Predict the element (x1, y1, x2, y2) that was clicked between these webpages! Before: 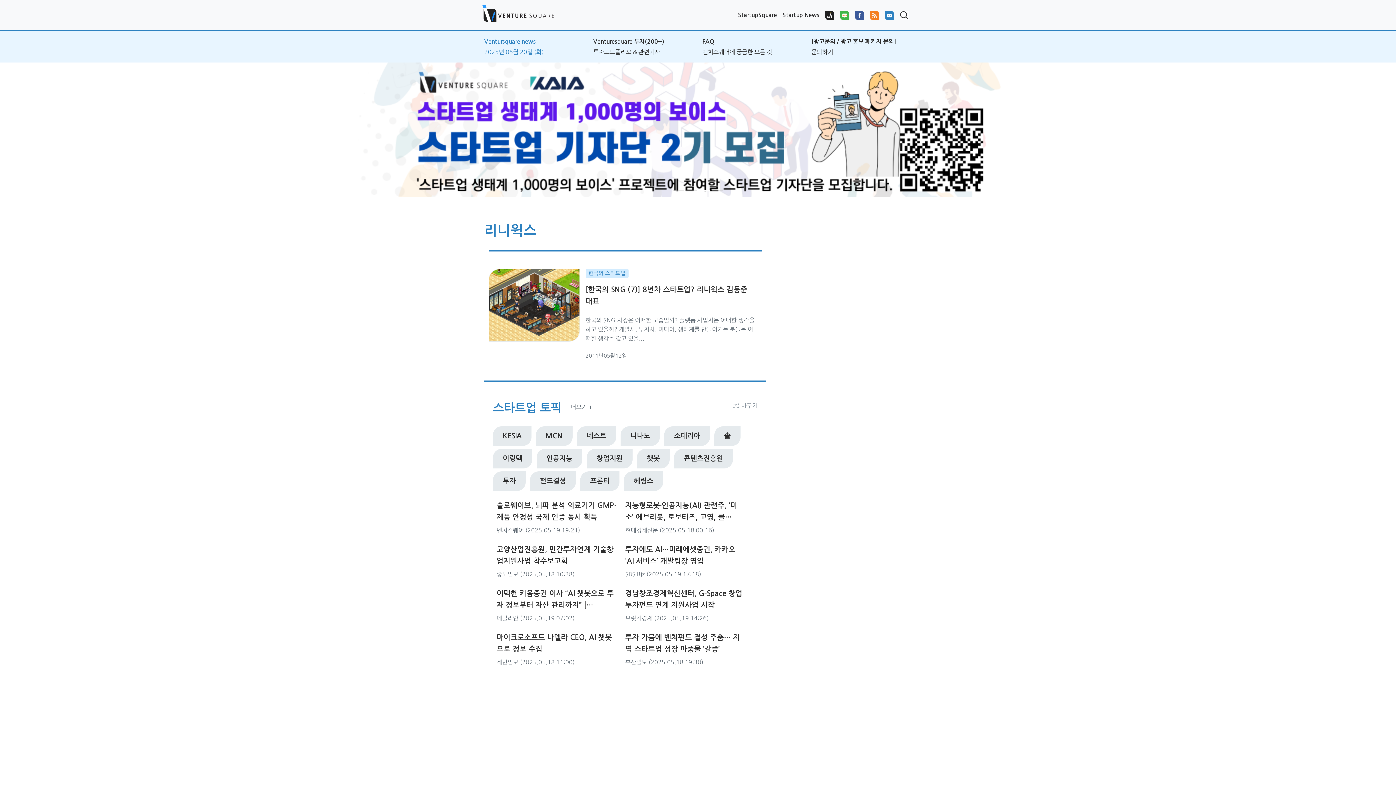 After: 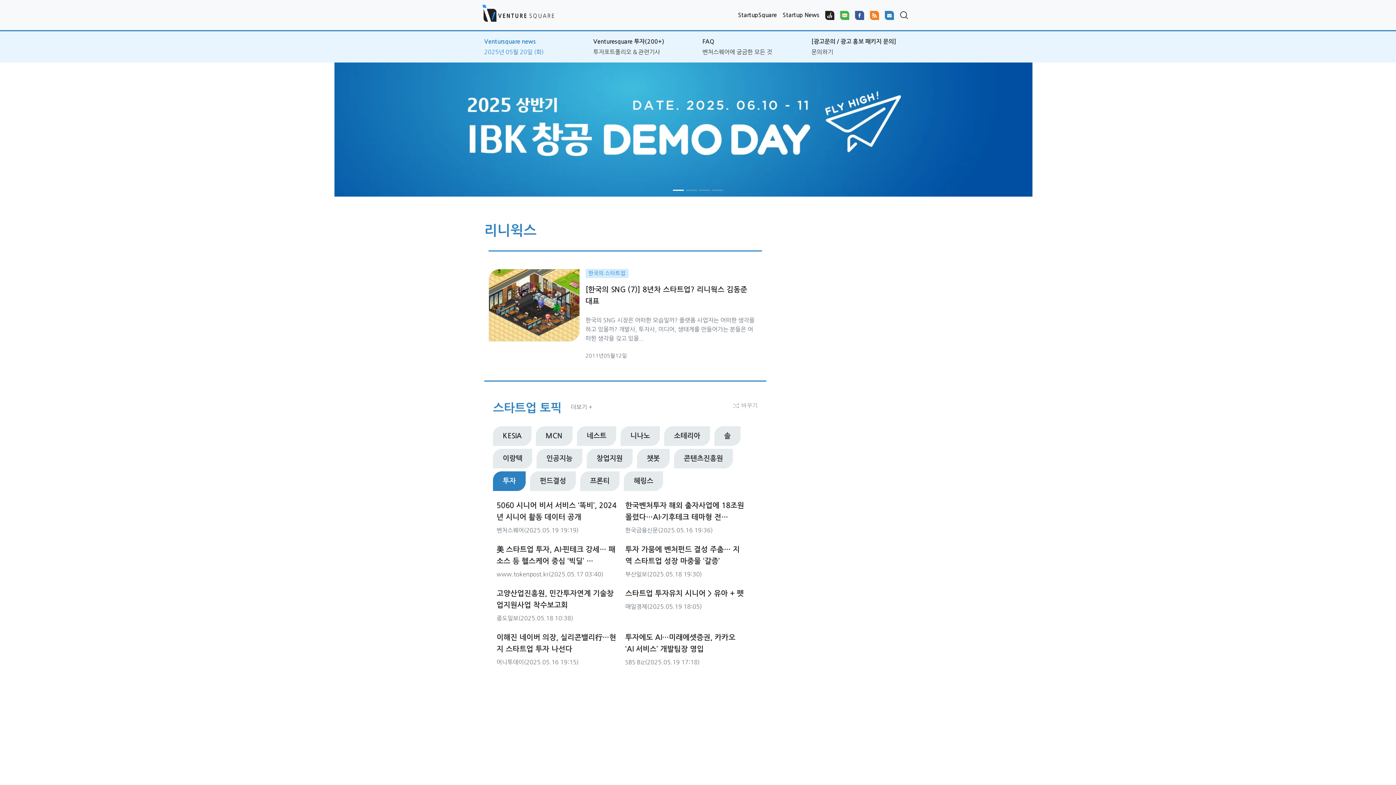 Action: bbox: (493, 471, 525, 491) label: 투자